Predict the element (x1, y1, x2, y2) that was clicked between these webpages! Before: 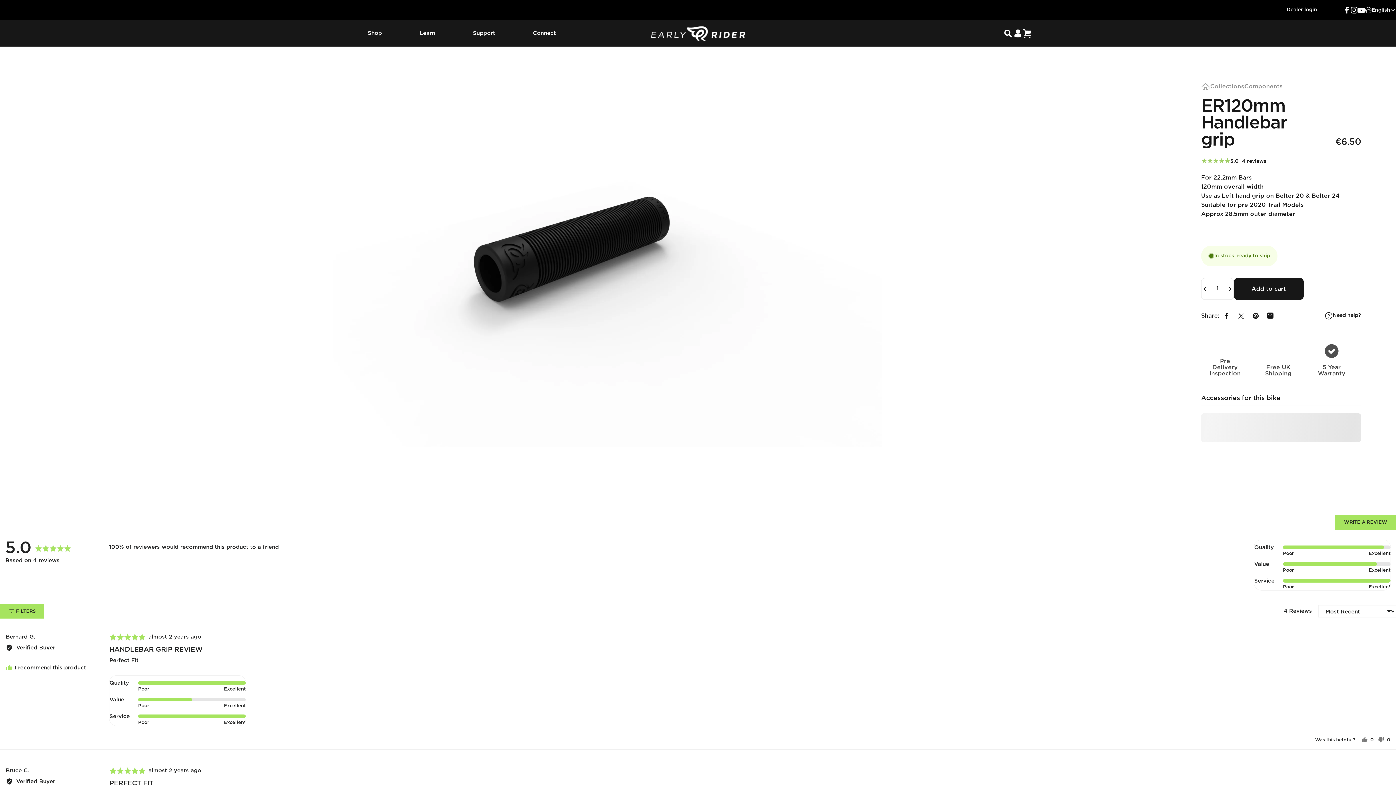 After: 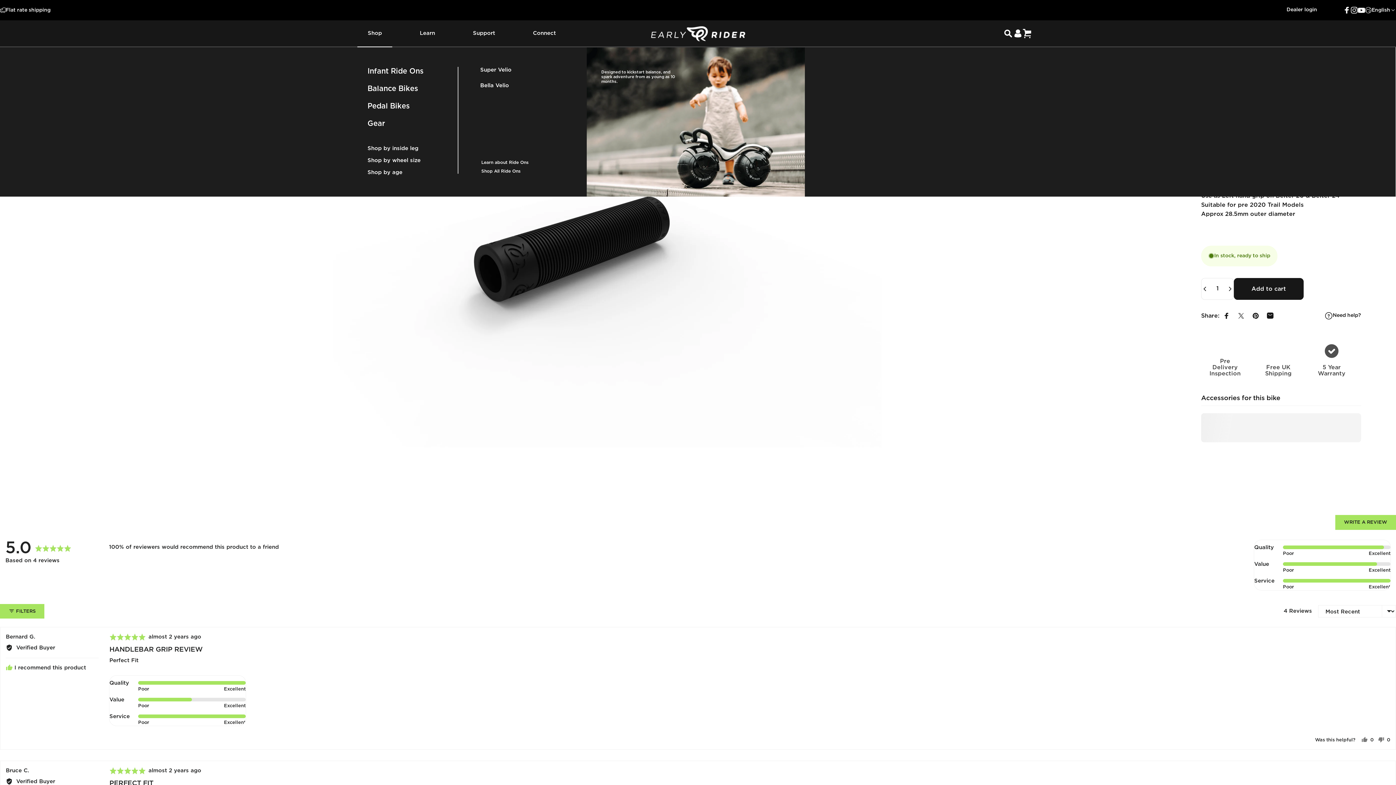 Action: label: Shop bbox: (357, 20, 392, 47)